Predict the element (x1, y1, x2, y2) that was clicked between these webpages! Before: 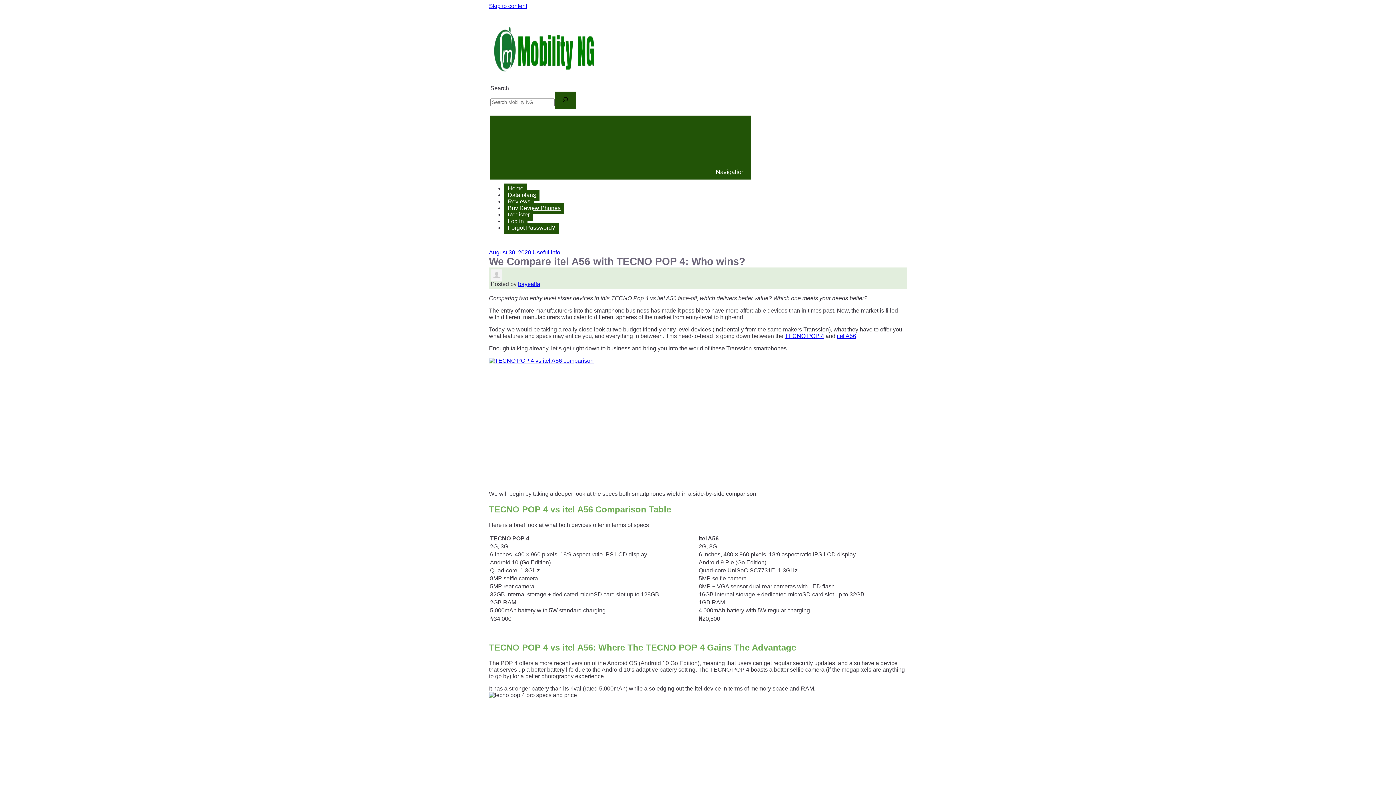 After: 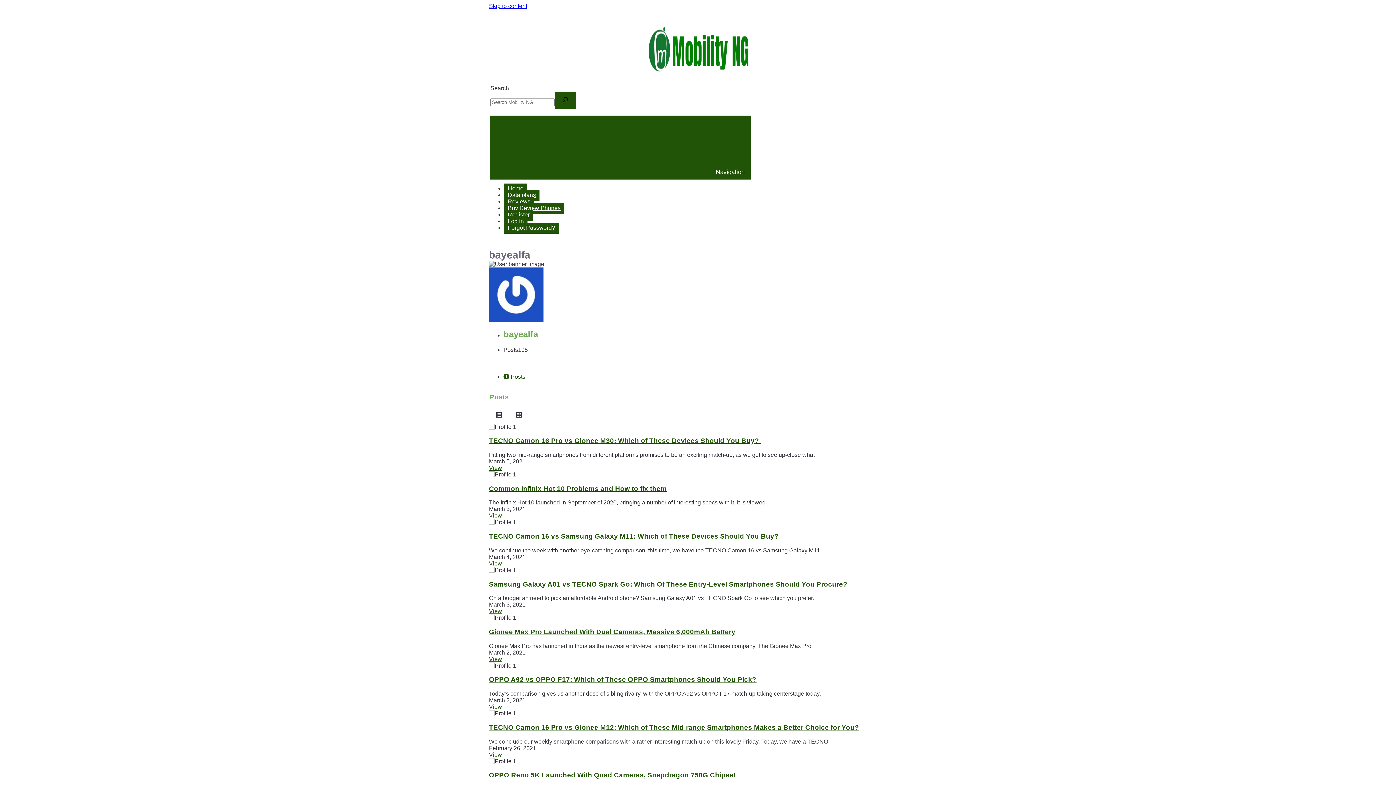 Action: bbox: (518, 281, 540, 287) label: bayealfa